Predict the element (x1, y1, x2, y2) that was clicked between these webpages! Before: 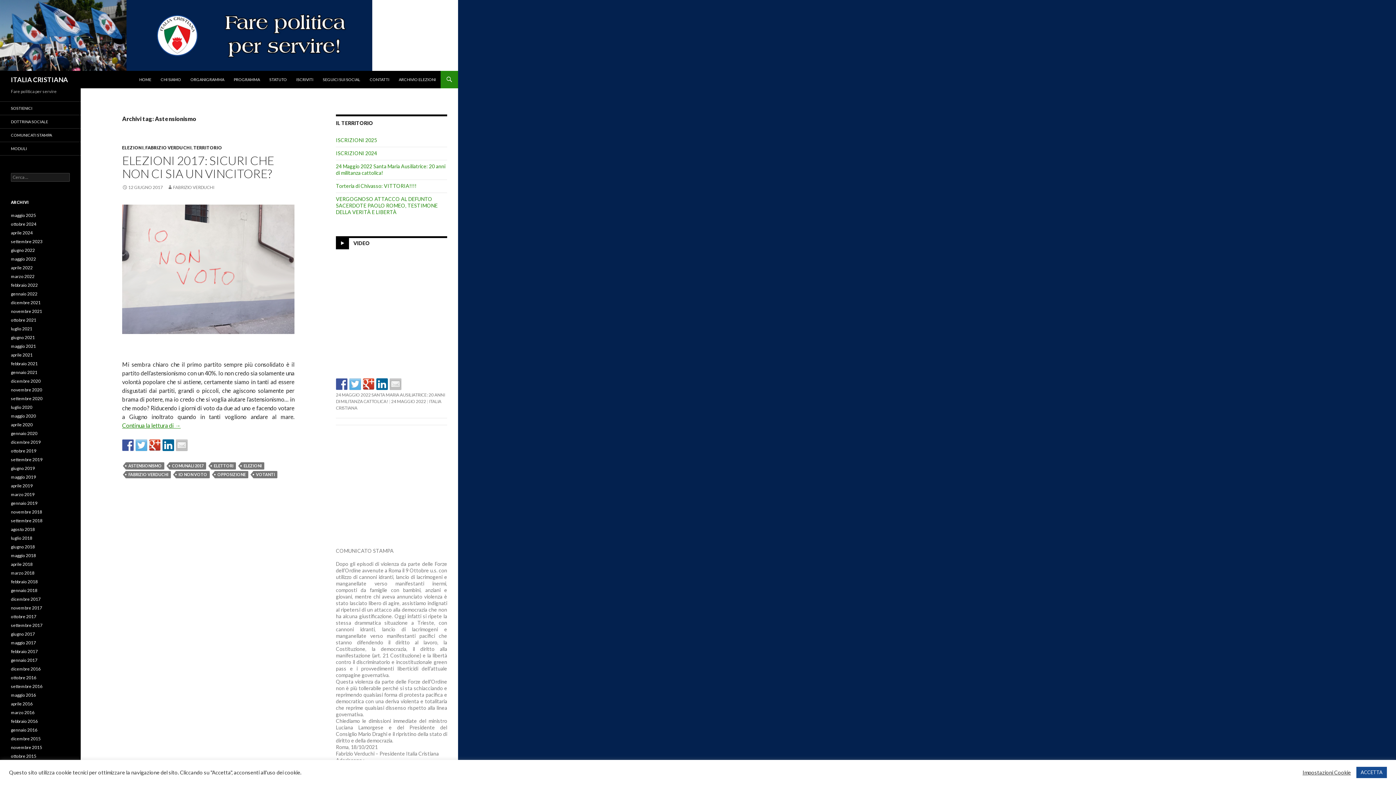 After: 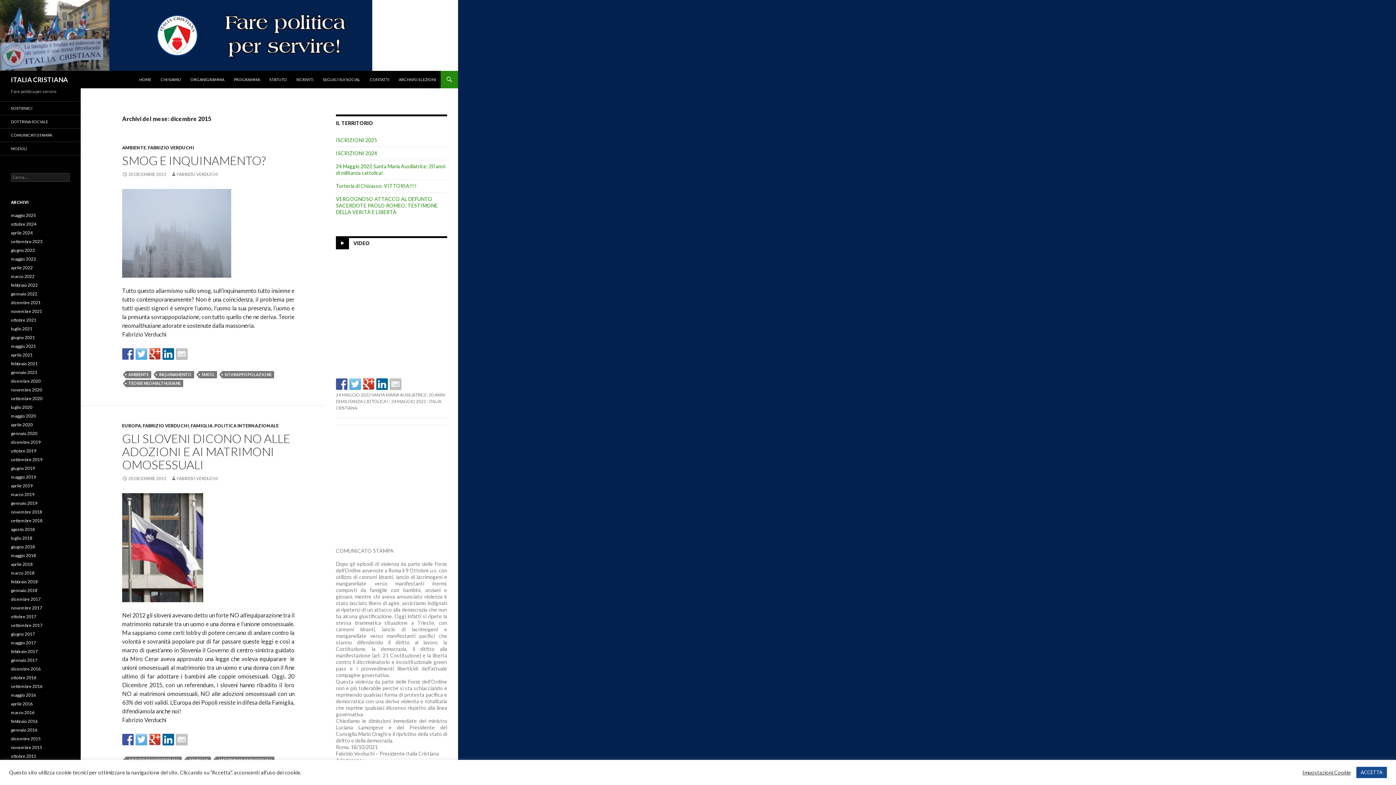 Action: bbox: (10, 736, 40, 741) label: dicembre 2015